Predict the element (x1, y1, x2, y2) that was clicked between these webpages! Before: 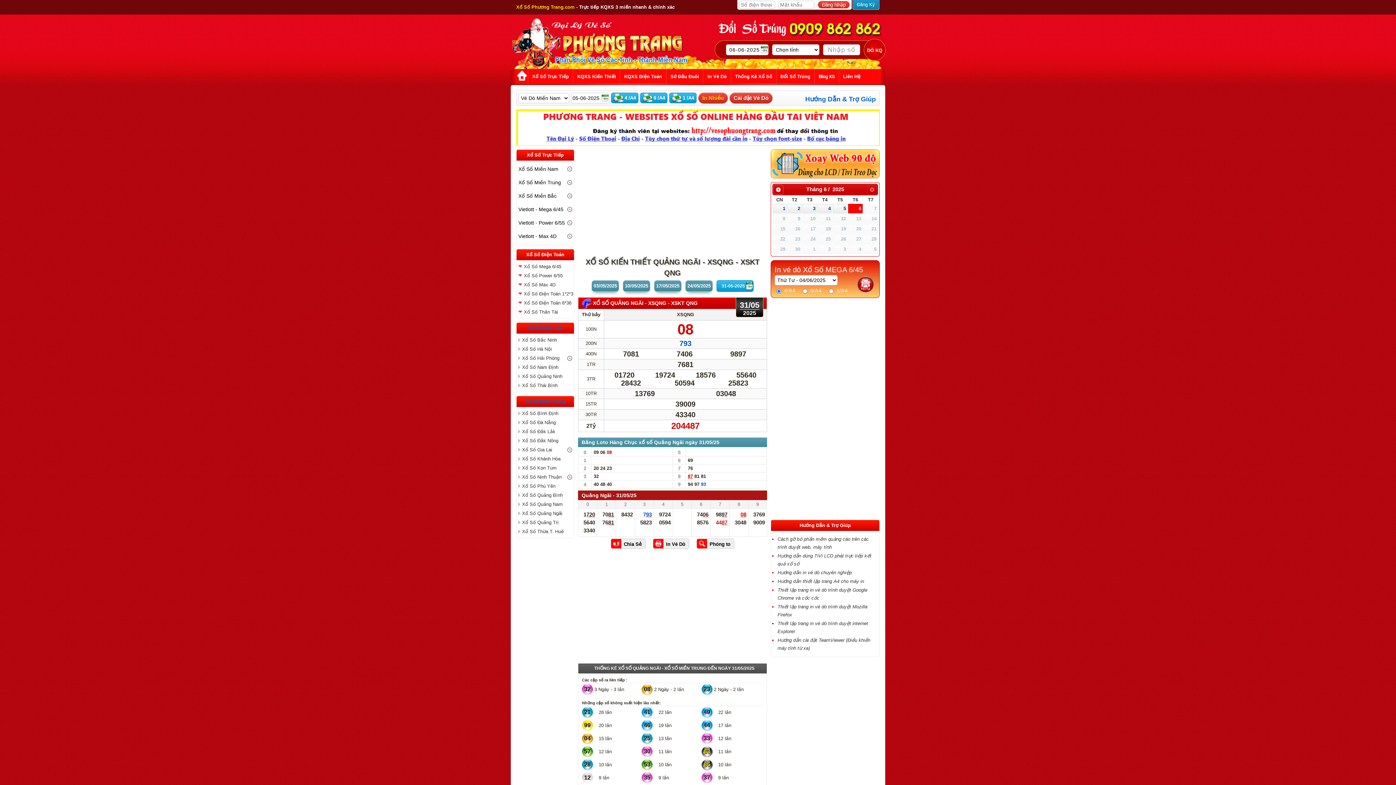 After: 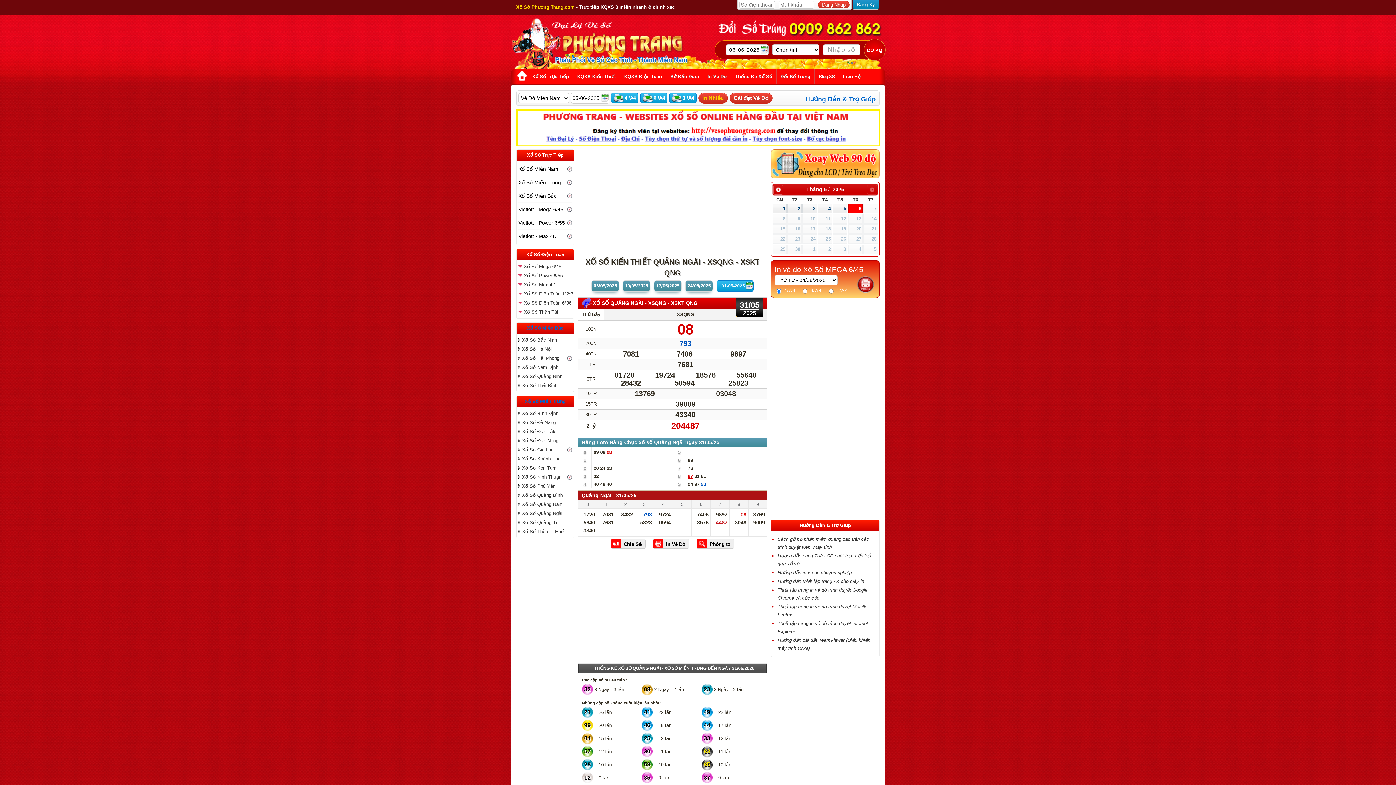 Action: label: 41 bbox: (641, 709, 652, 715)